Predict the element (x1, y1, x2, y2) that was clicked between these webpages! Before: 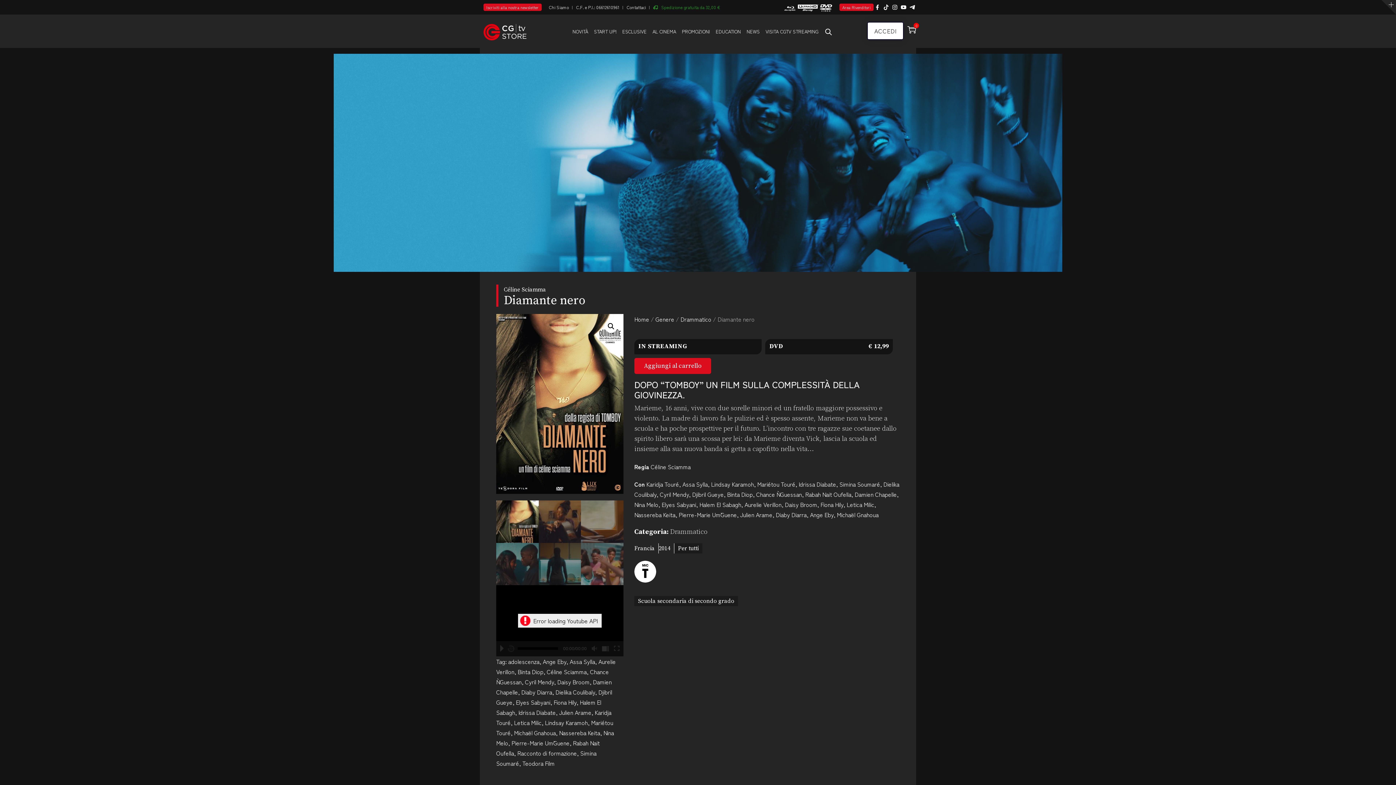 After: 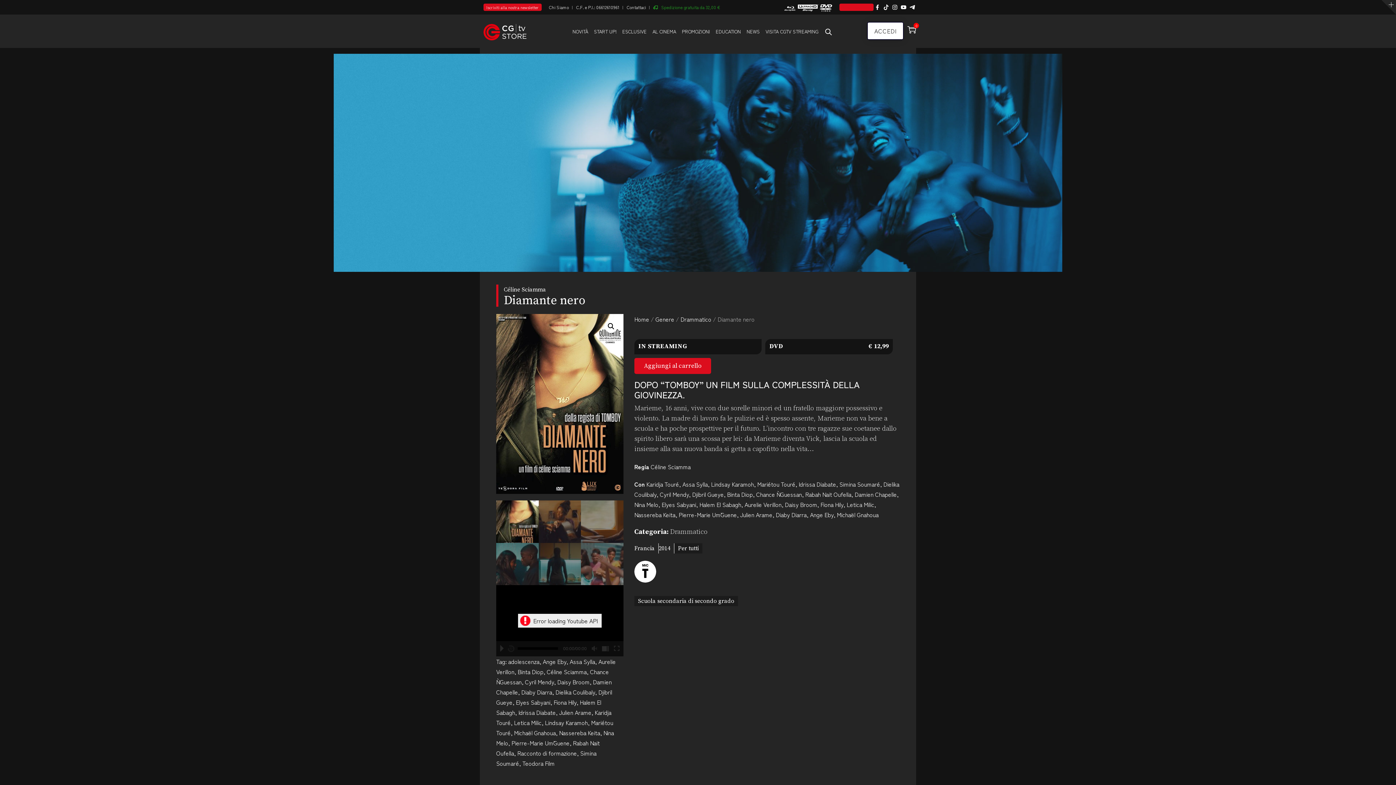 Action: bbox: (842, 4, 870, 10) label: Area Rivenditori